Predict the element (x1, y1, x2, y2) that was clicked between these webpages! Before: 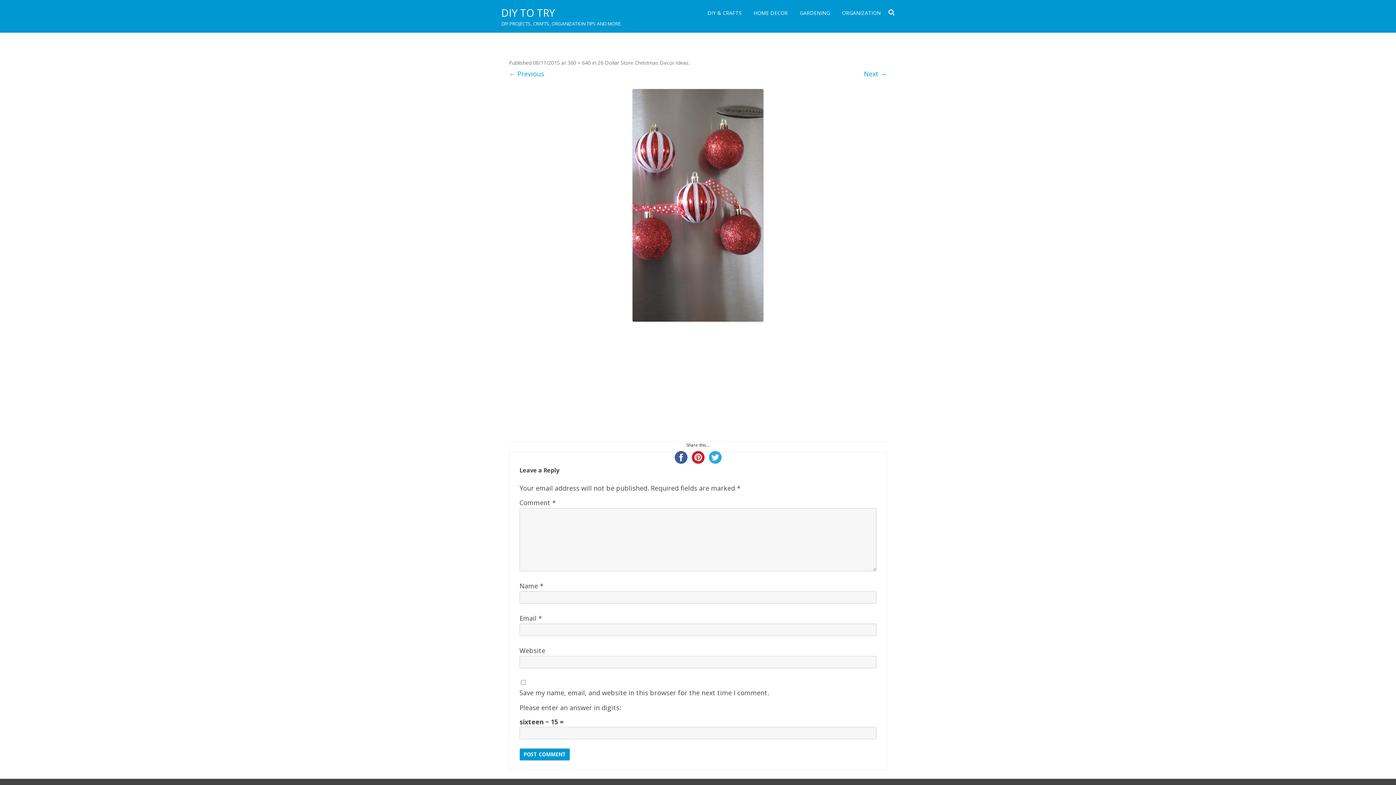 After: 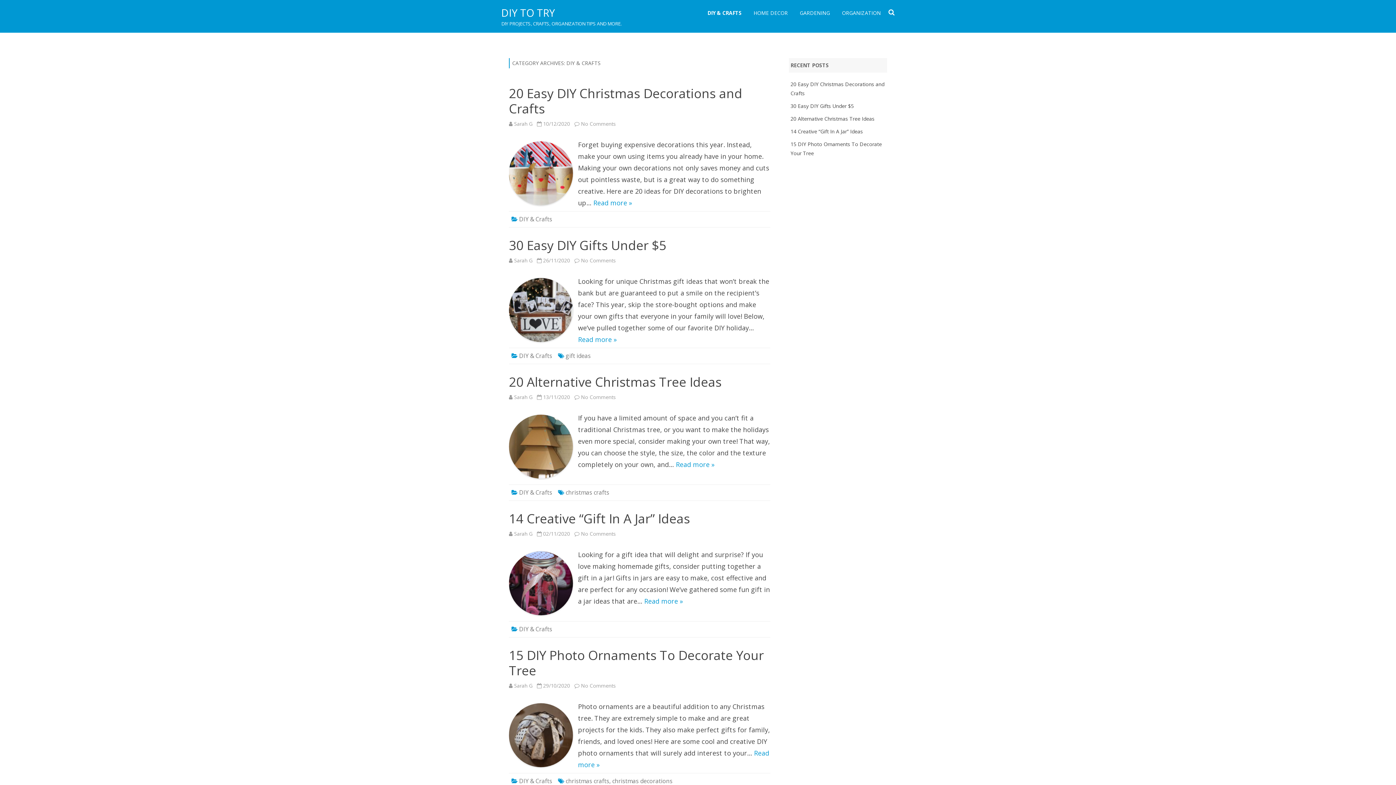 Action: bbox: (707, 3, 741, 22) label: DIY & CRAFTS